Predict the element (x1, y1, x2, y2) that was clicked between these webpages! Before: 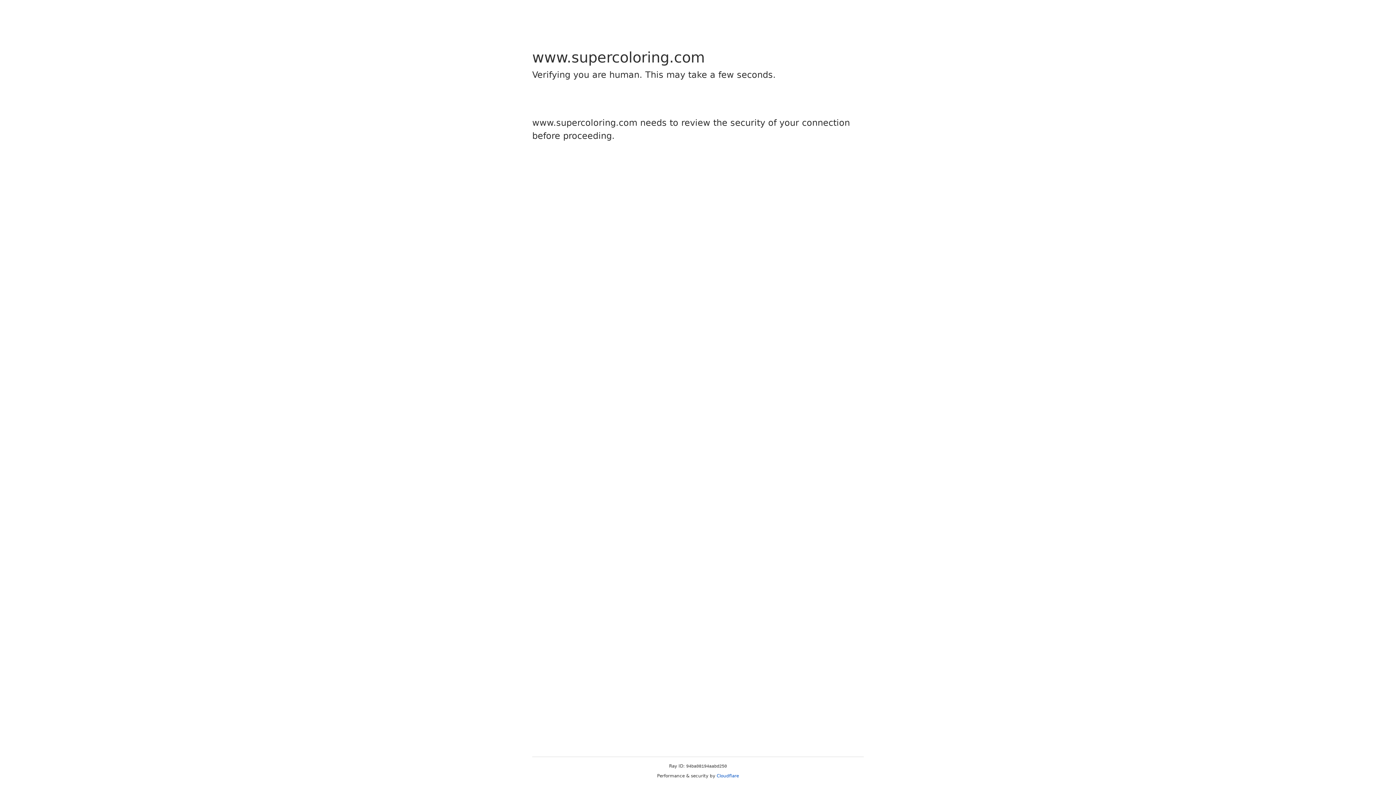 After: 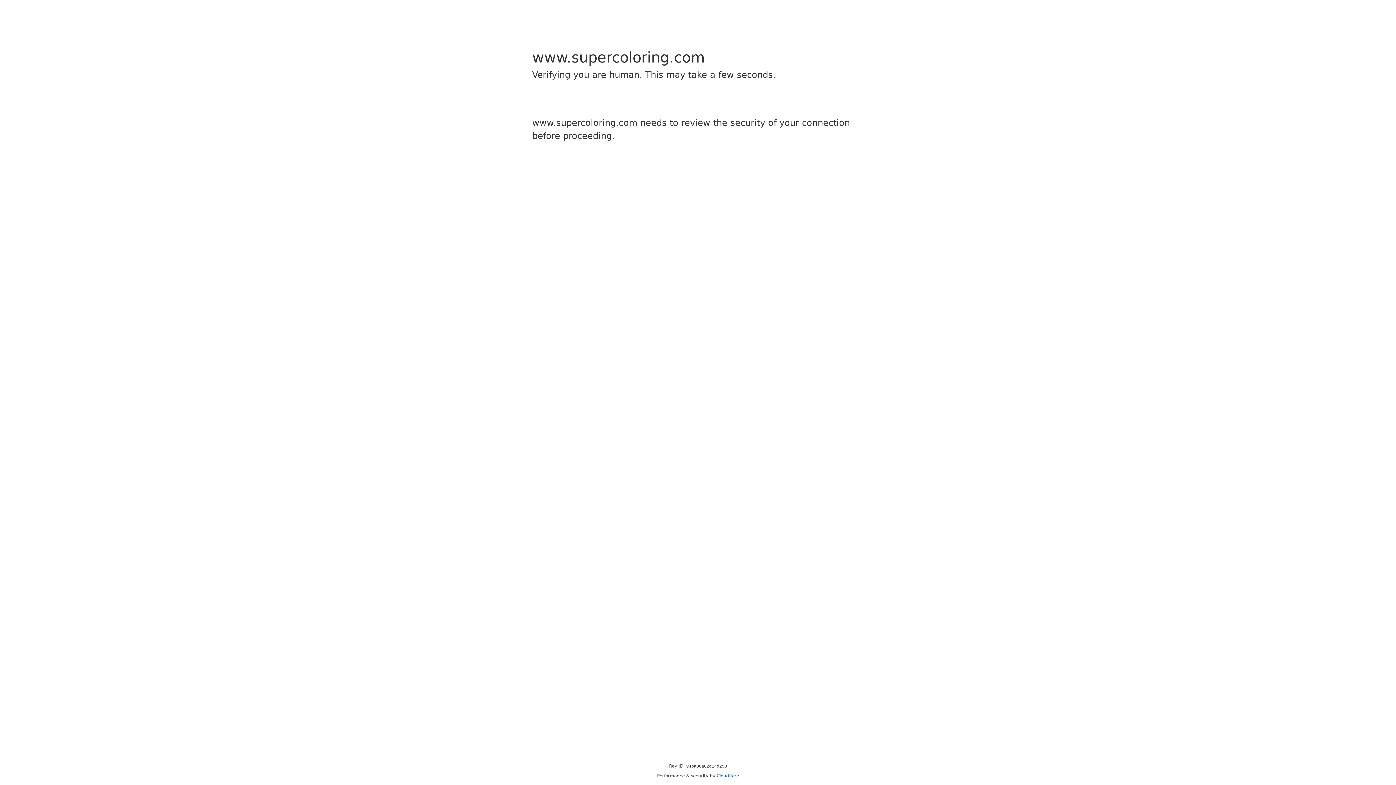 Action: label: Cloudflare bbox: (716, 773, 739, 778)